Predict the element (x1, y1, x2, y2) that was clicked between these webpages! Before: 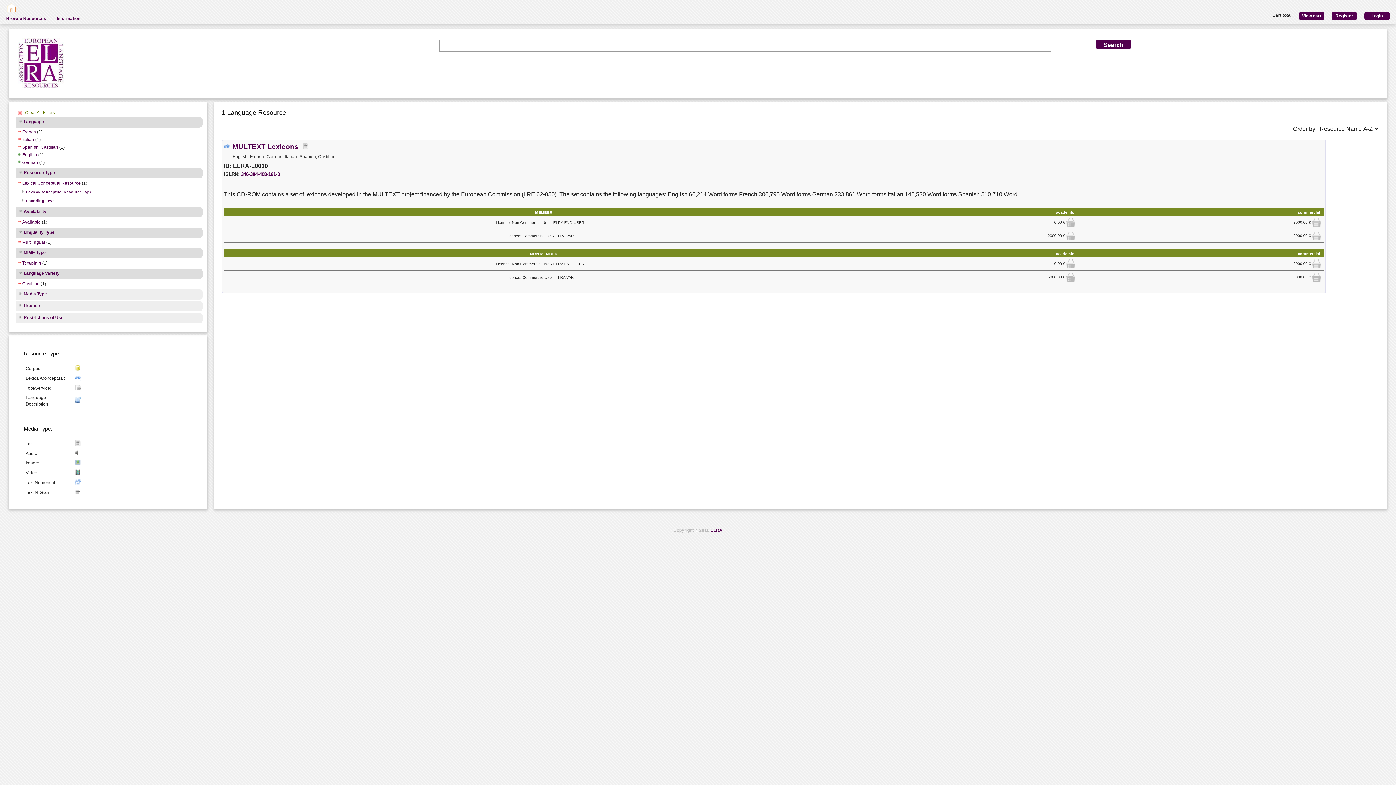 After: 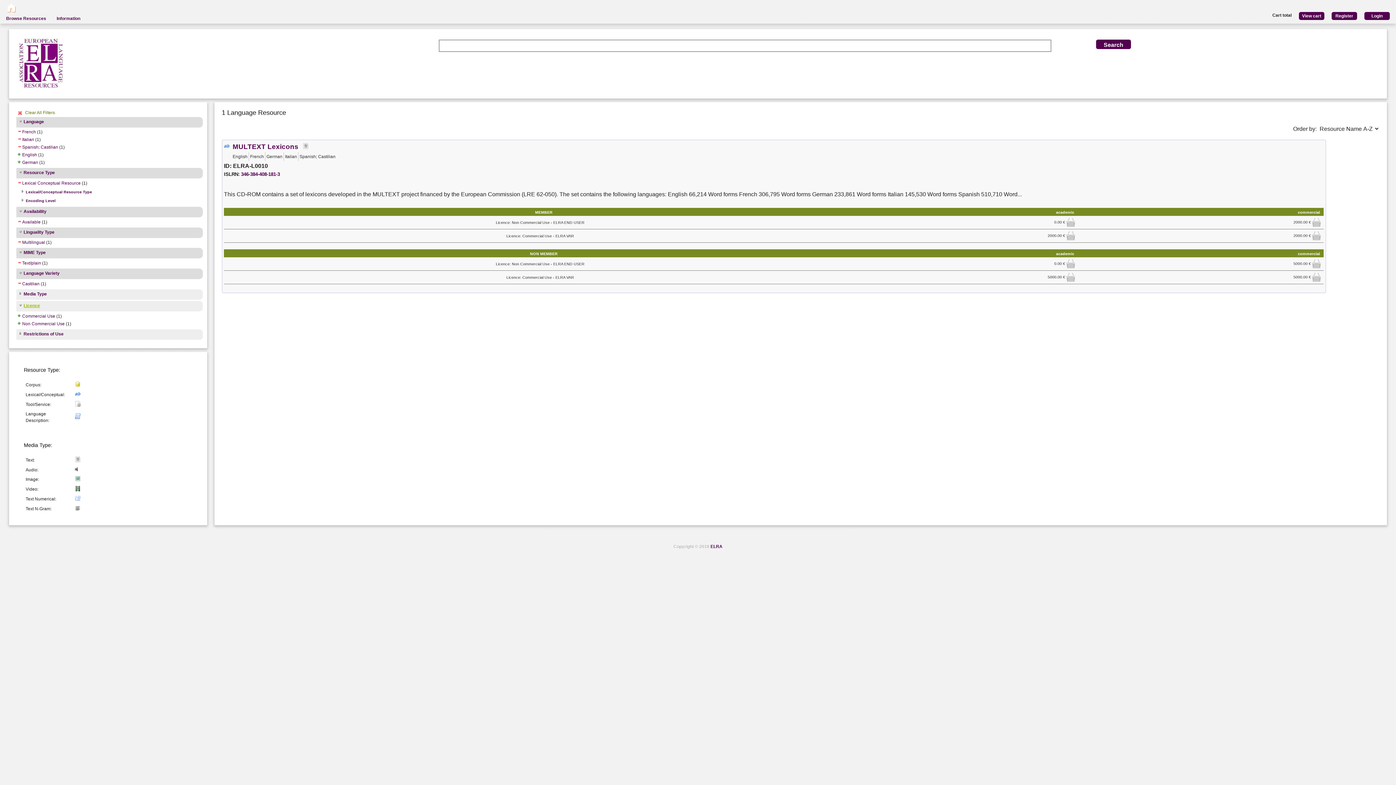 Action: bbox: (17, 303, 40, 309) label: Licence